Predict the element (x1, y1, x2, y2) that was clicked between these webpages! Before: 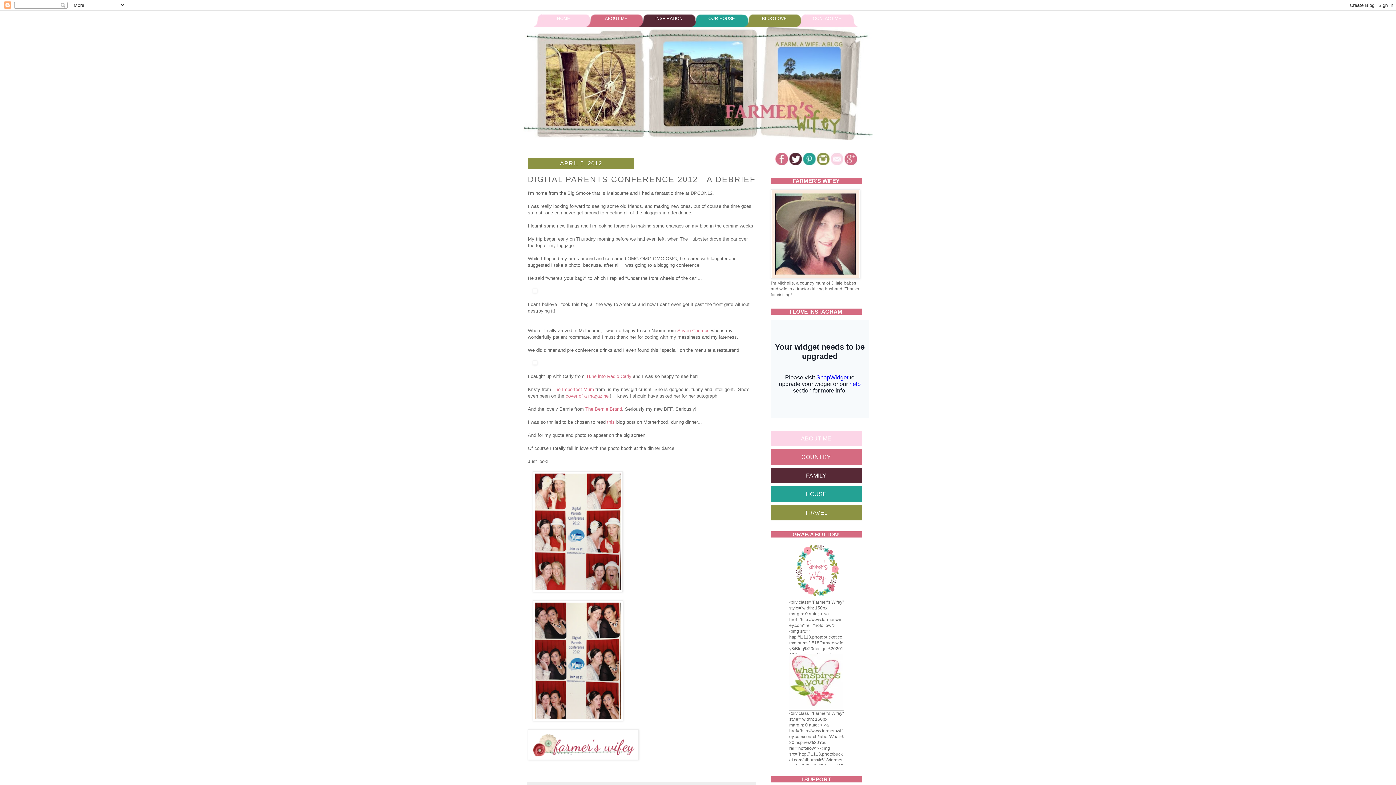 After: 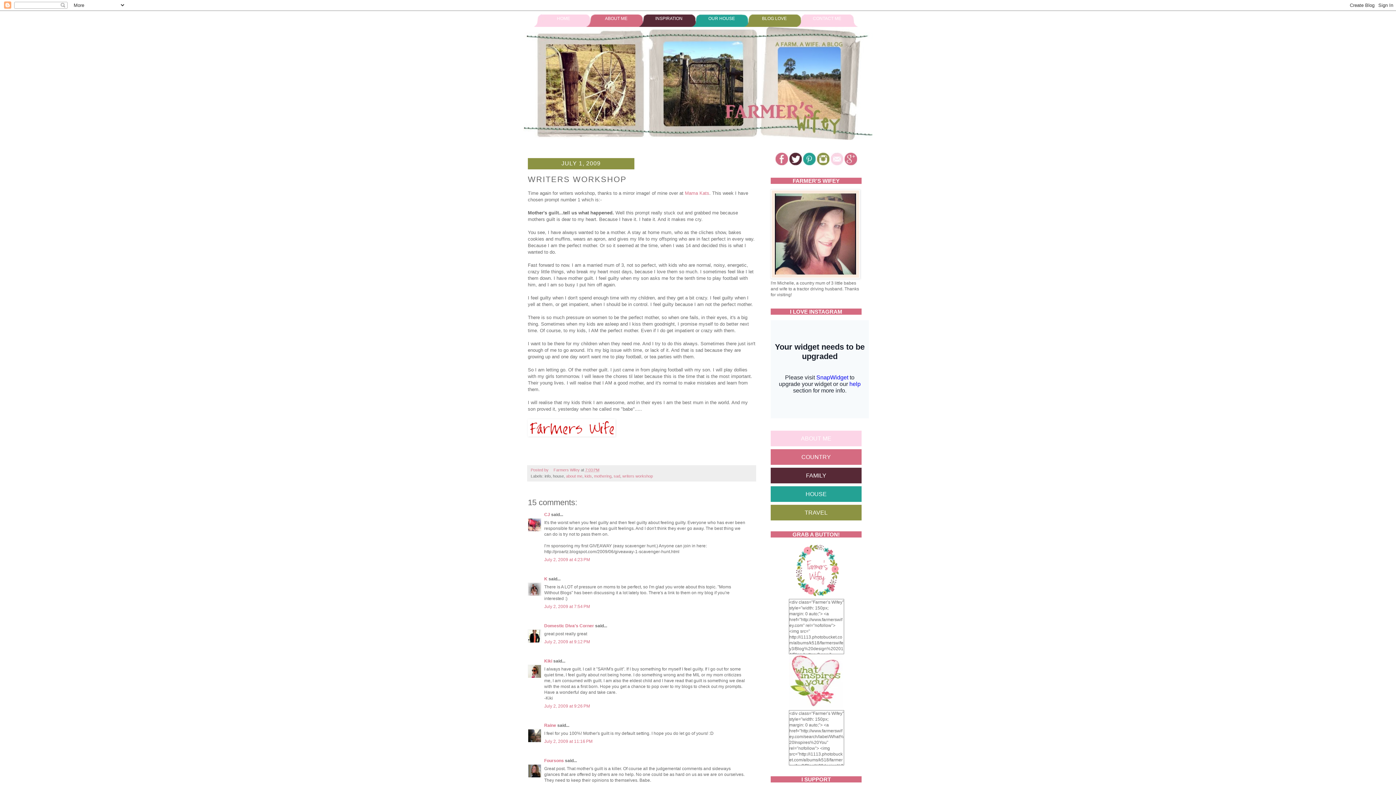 Action: bbox: (607, 419, 614, 425) label: this